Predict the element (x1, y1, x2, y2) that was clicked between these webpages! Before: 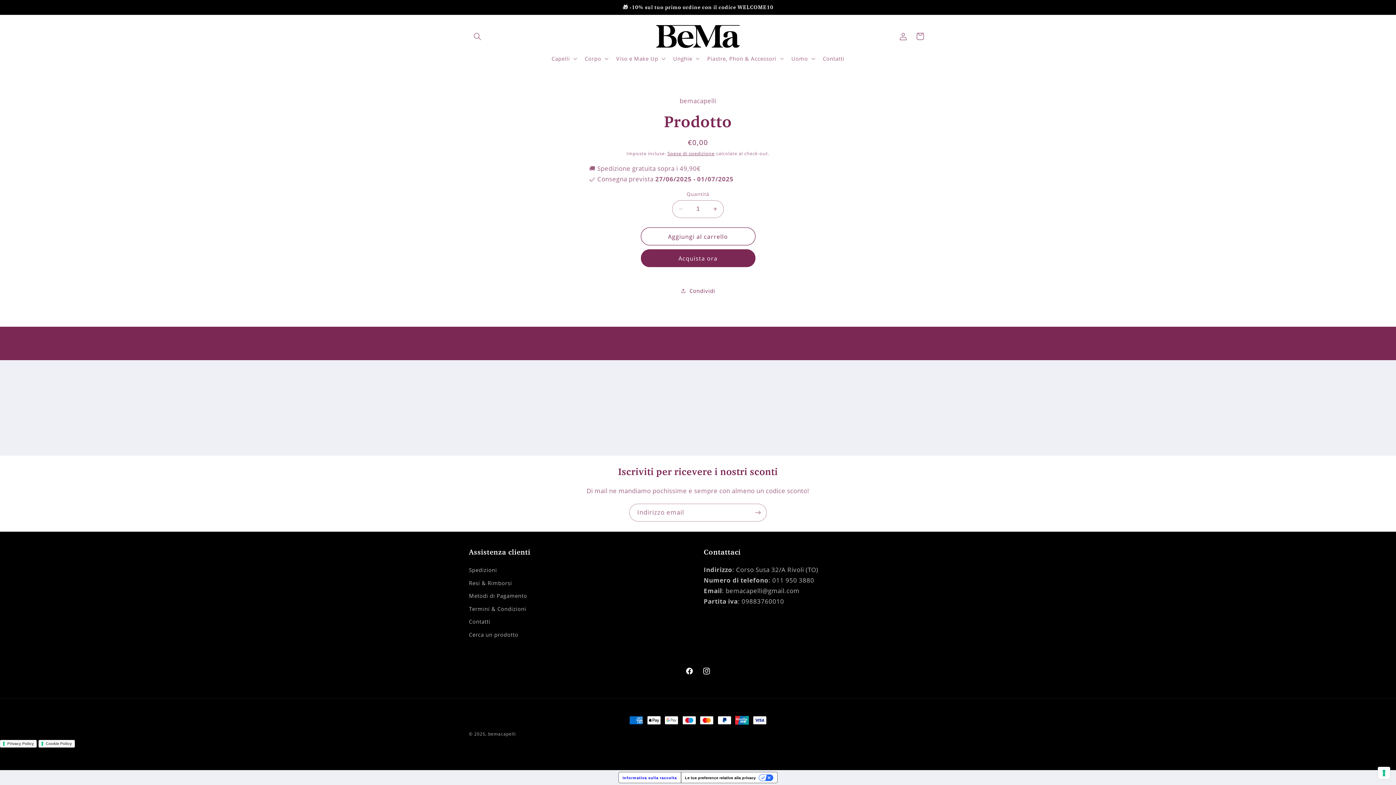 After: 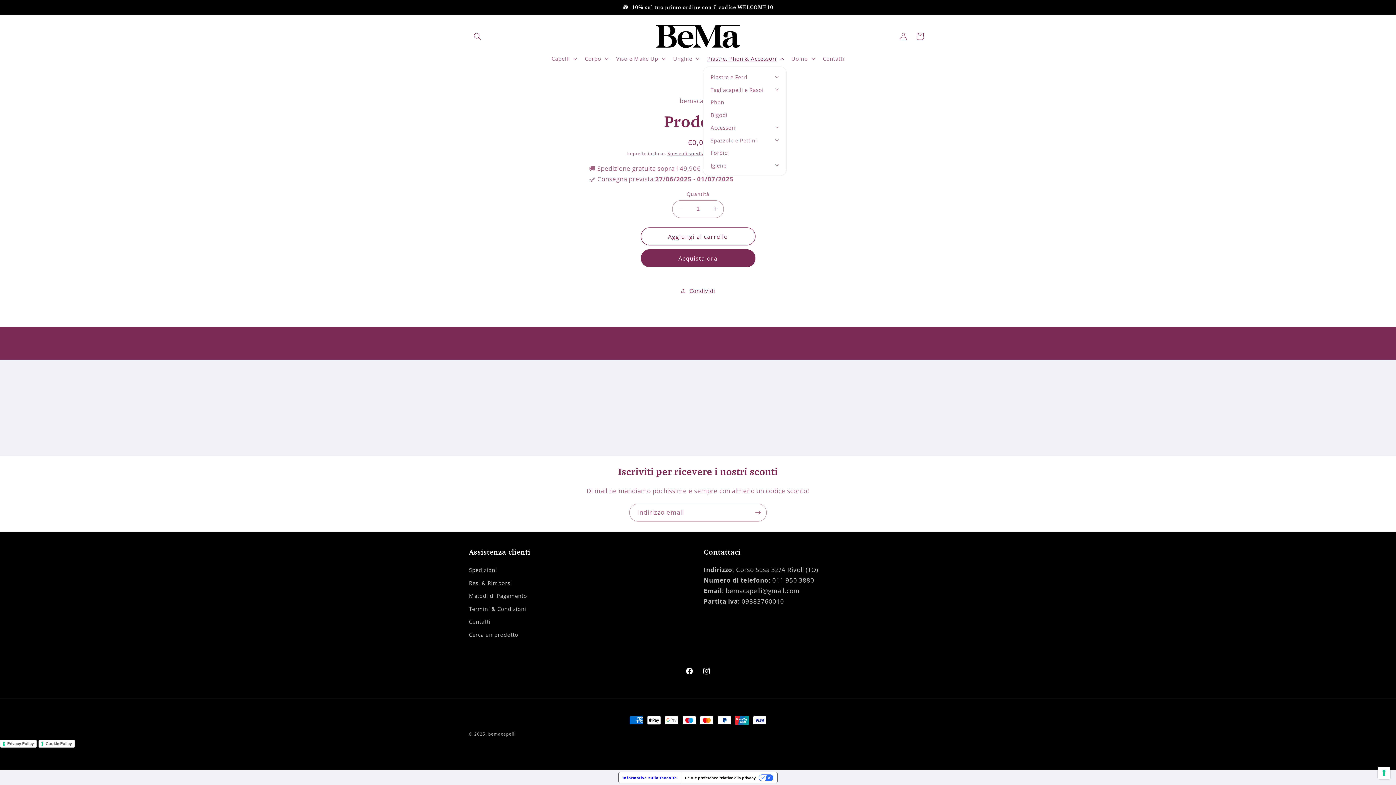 Action: bbox: (702, 50, 787, 66) label: Piastre, Phon & Accessori